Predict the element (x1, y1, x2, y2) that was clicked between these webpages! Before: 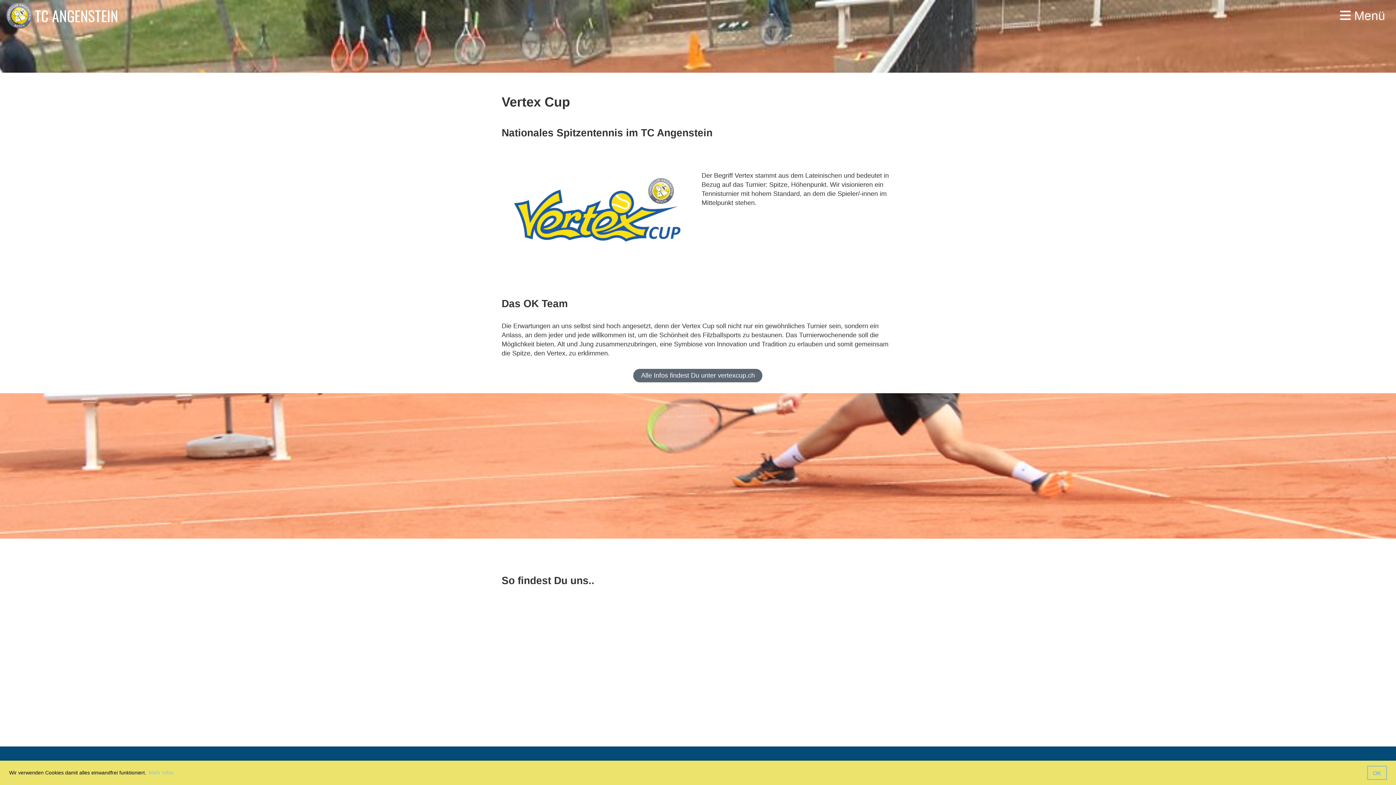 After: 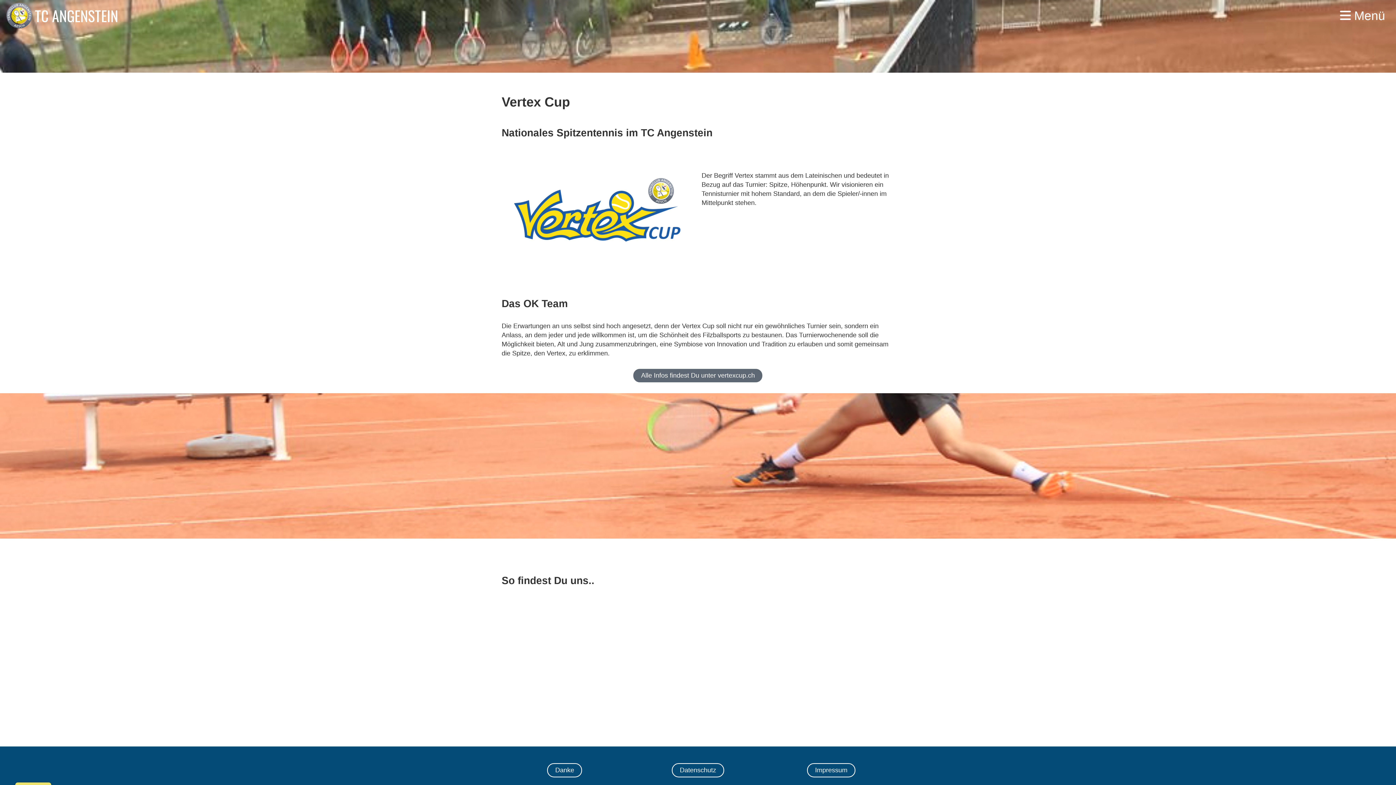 Action: bbox: (1367, 766, 1387, 780) label: dismiss cookie message